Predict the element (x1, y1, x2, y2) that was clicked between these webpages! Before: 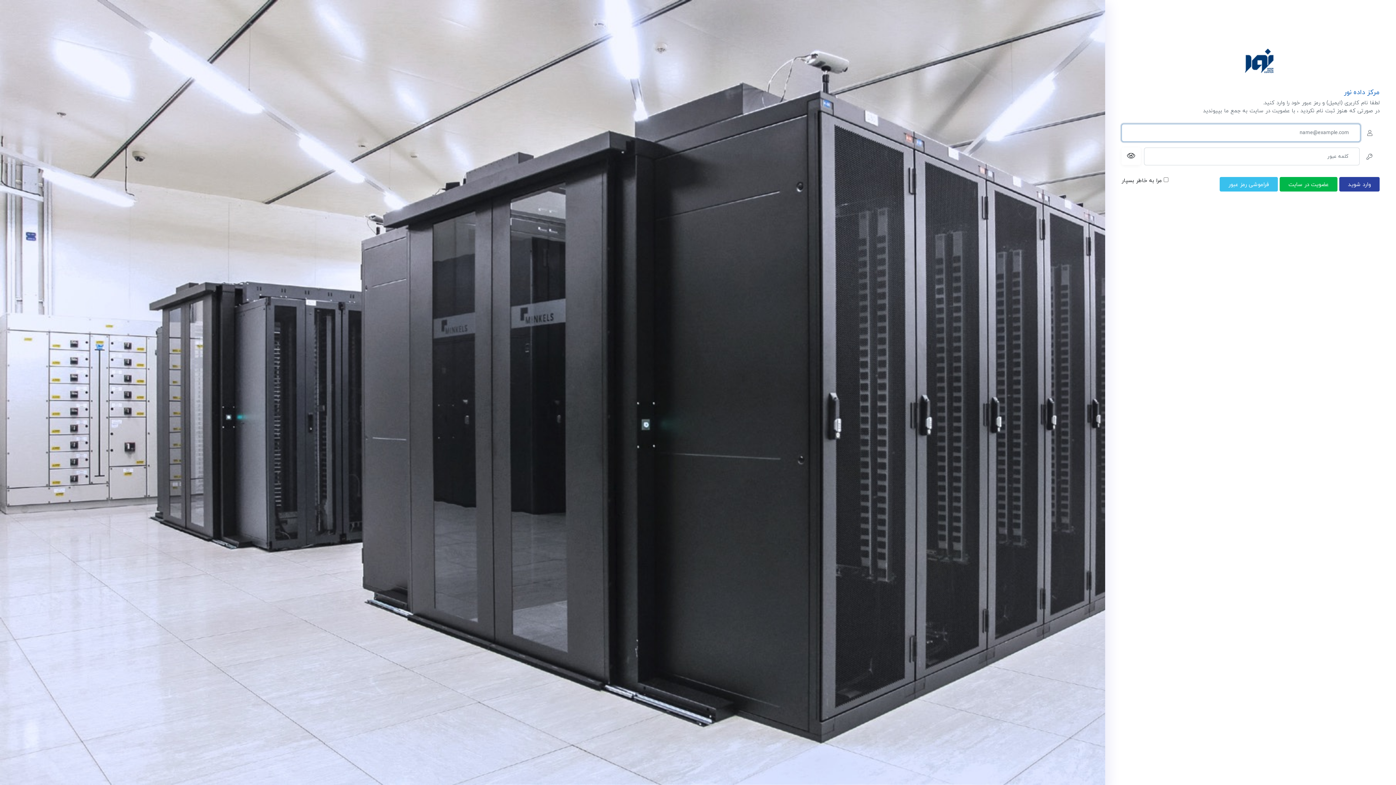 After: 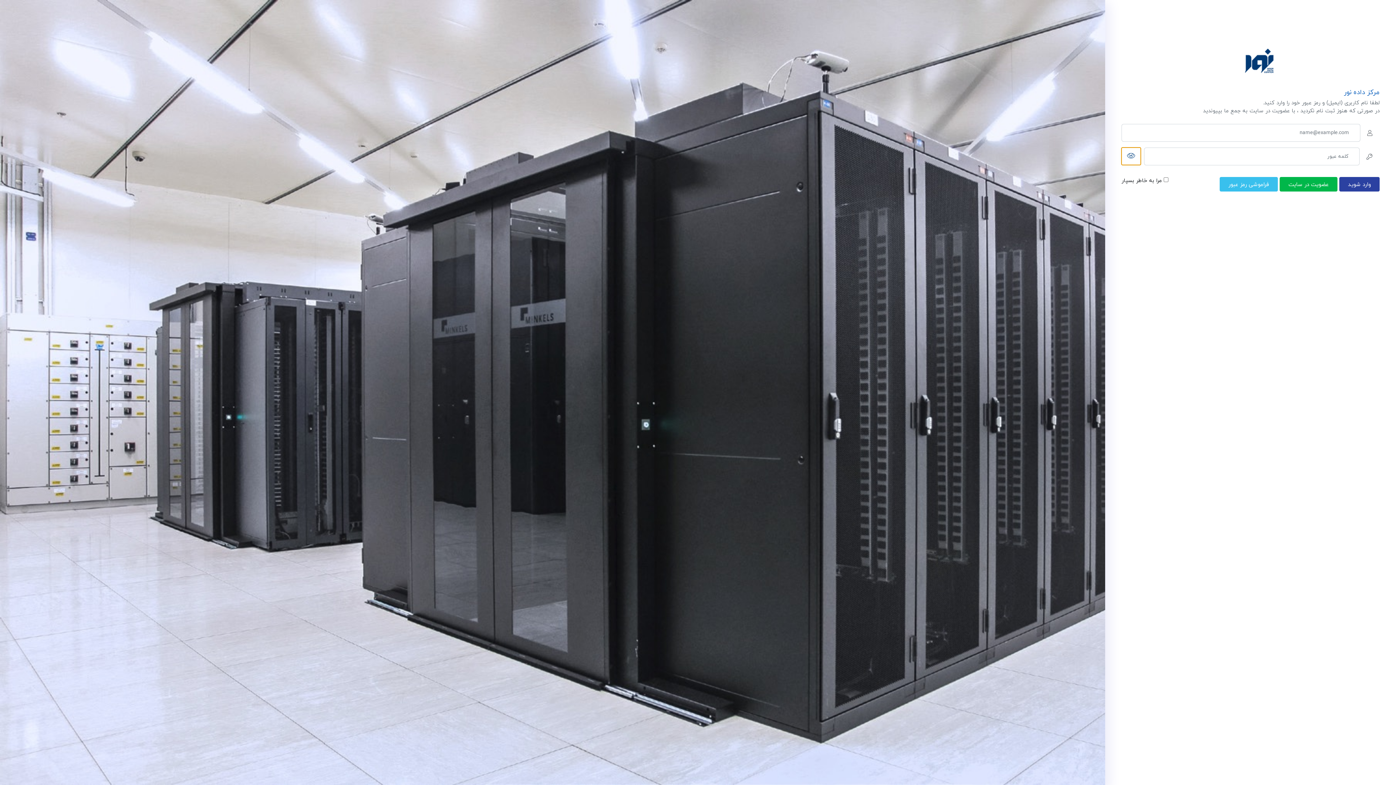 Action: bbox: (1121, 147, 1141, 165)